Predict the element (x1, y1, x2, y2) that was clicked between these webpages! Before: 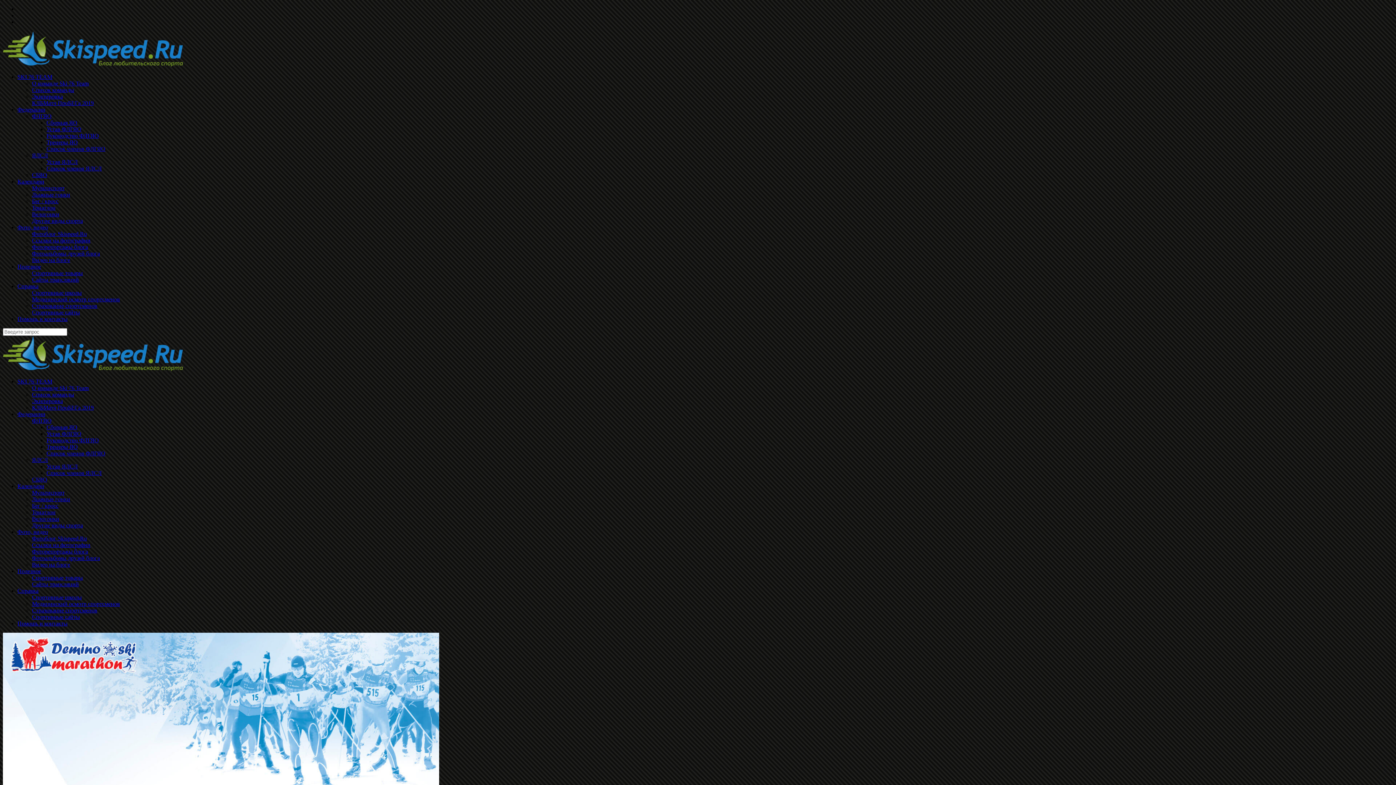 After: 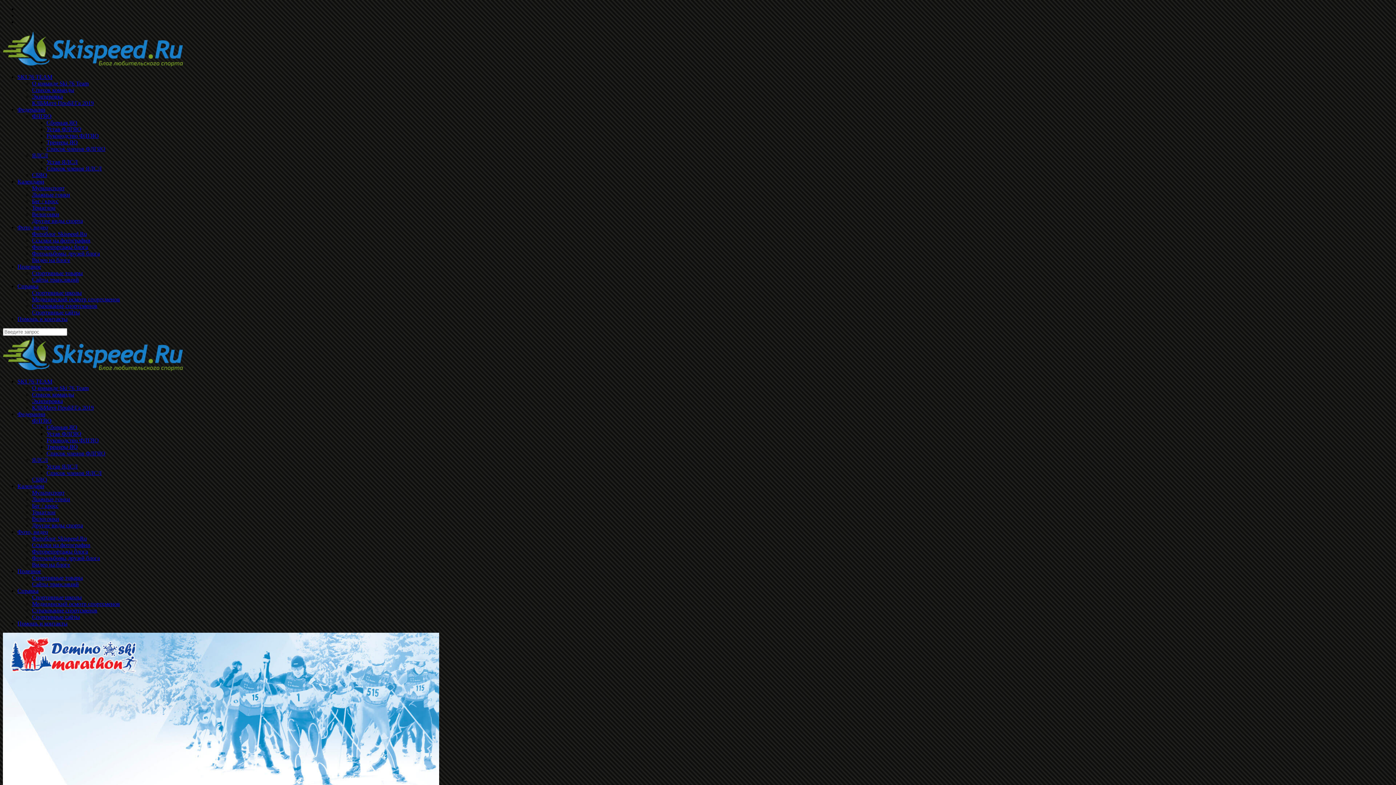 Action: label: Помощь и контакты bbox: (17, 620, 67, 626)